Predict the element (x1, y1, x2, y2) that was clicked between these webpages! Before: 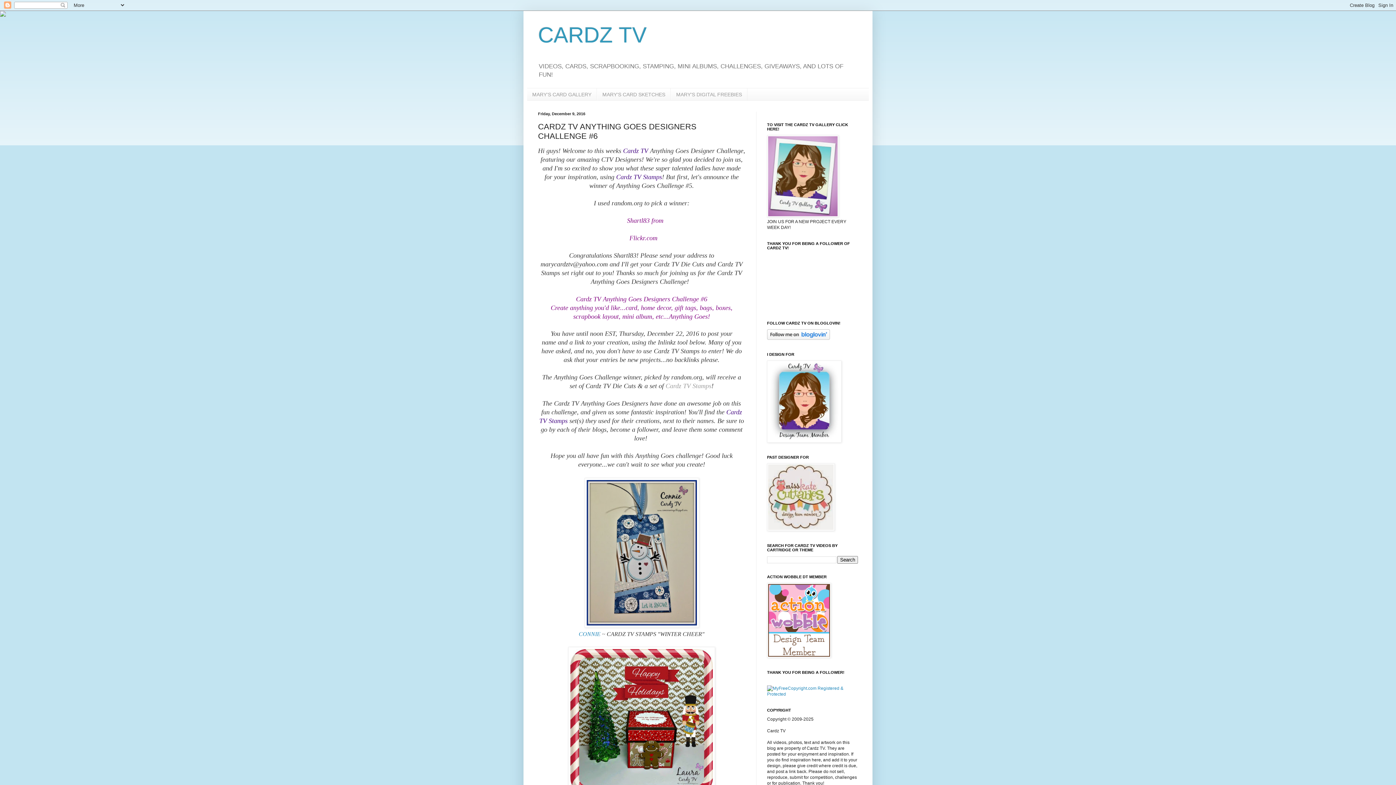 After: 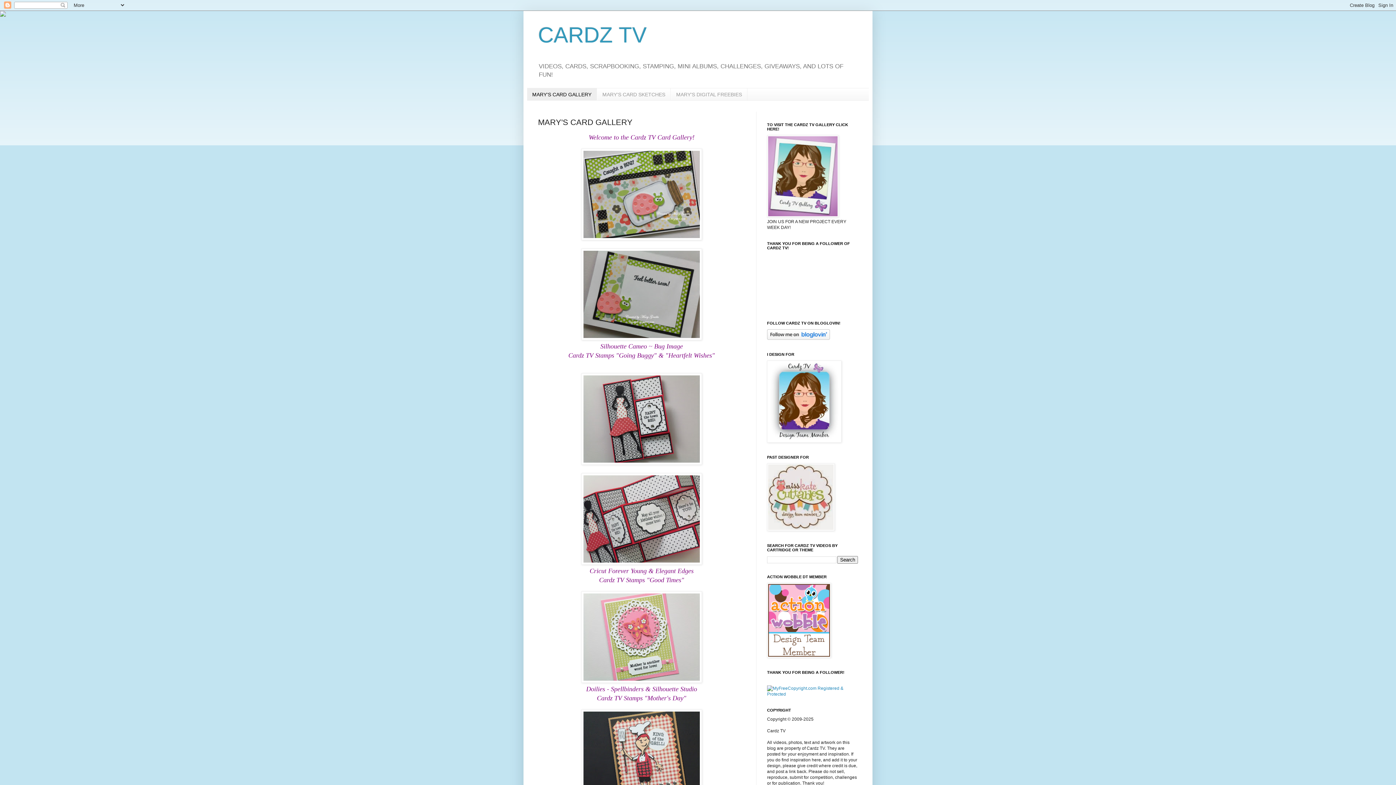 Action: bbox: (527, 88, 597, 100) label: MARY'S CARD GALLERY